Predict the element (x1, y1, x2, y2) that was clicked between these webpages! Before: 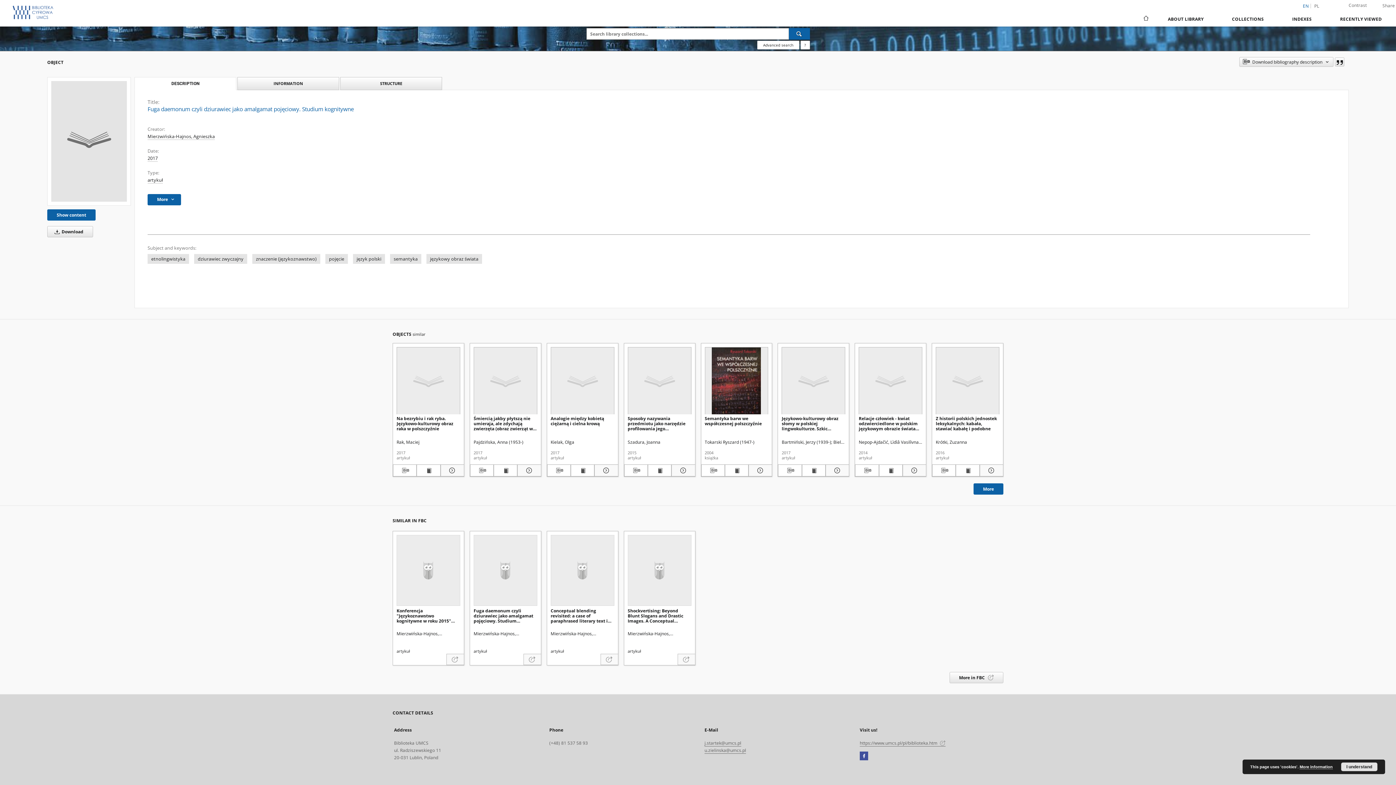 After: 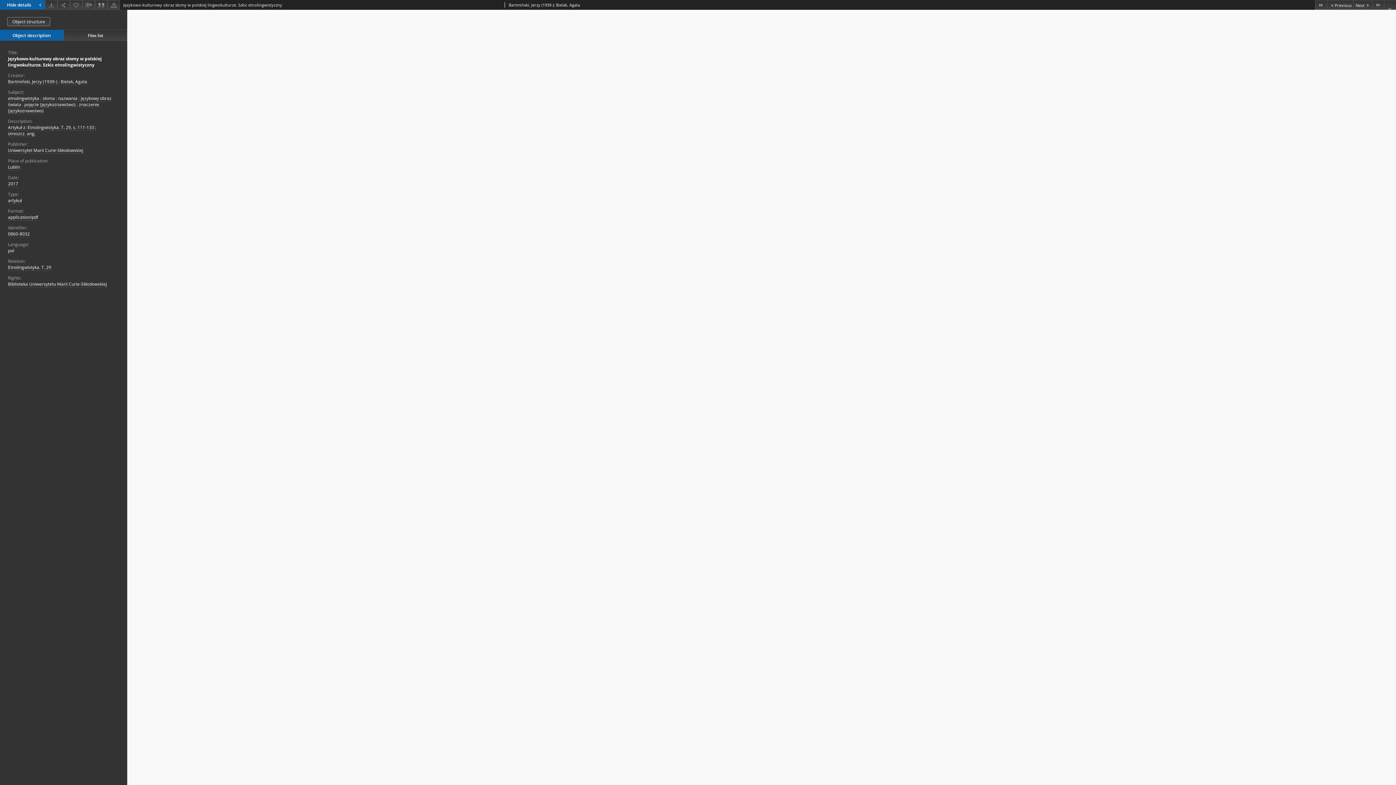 Action: bbox: (802, 466, 825, 475) label: Show publication content Językowo-kulturowy obraz słomy w polskiej lingwokulturze. Szkic etnolingwistyczny